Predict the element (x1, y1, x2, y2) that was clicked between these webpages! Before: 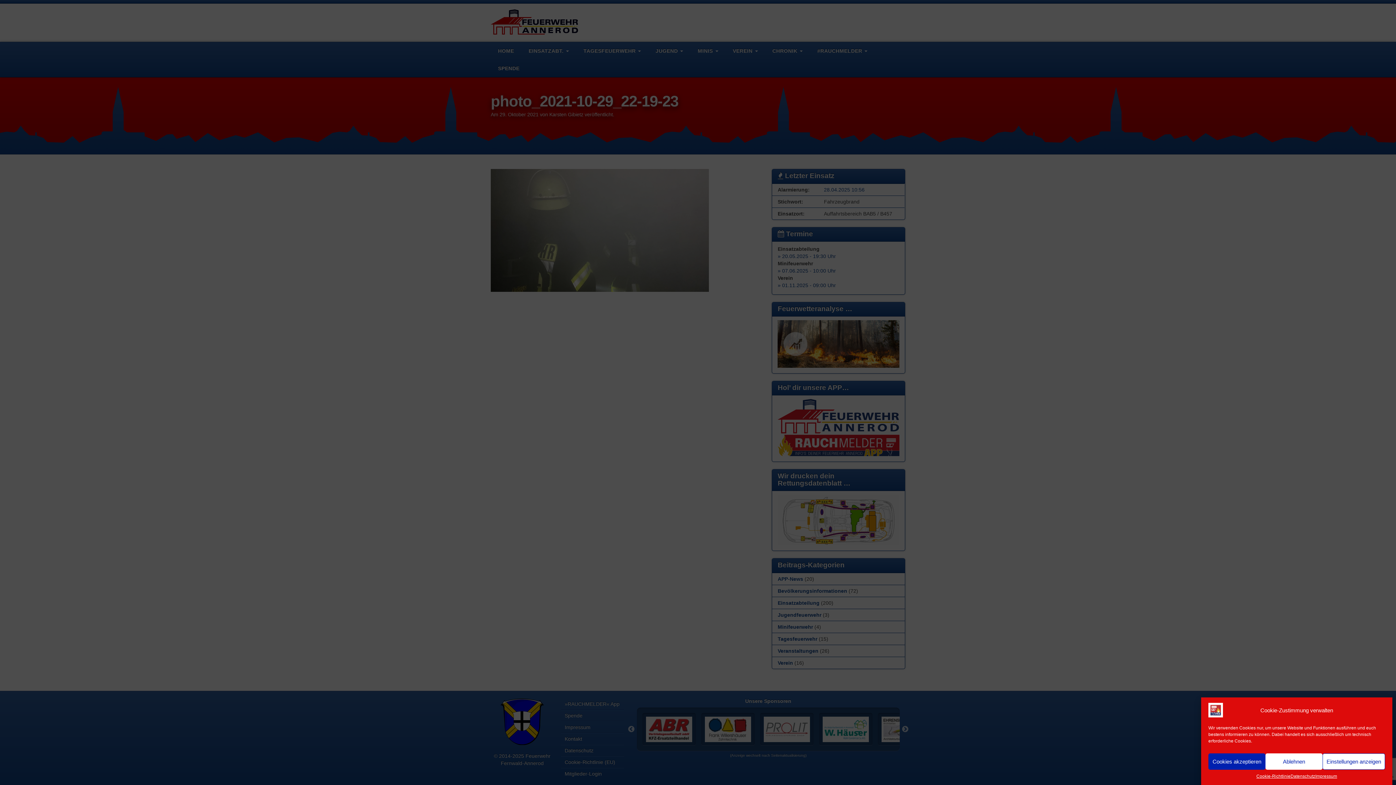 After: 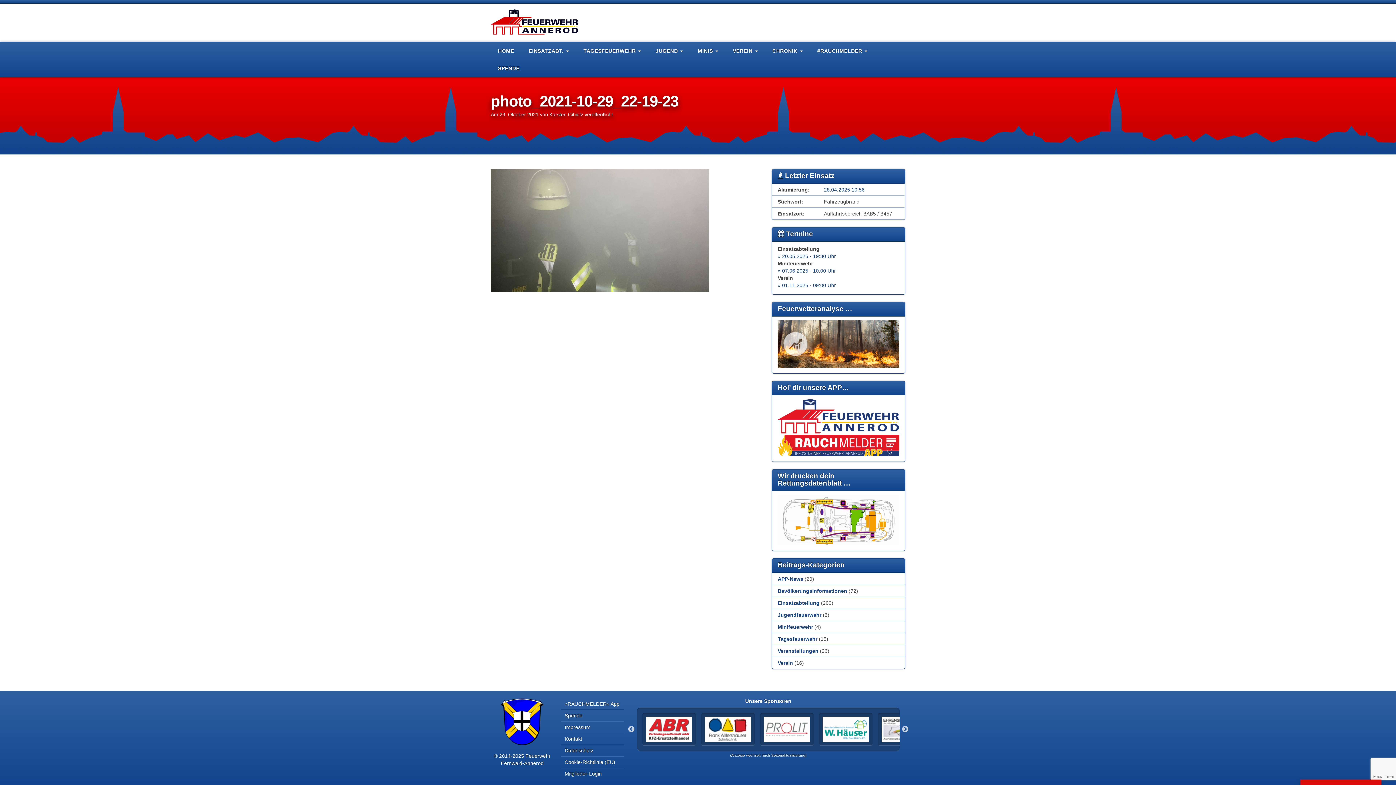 Action: label: Cookies akzeptieren bbox: (1208, 753, 1265, 770)